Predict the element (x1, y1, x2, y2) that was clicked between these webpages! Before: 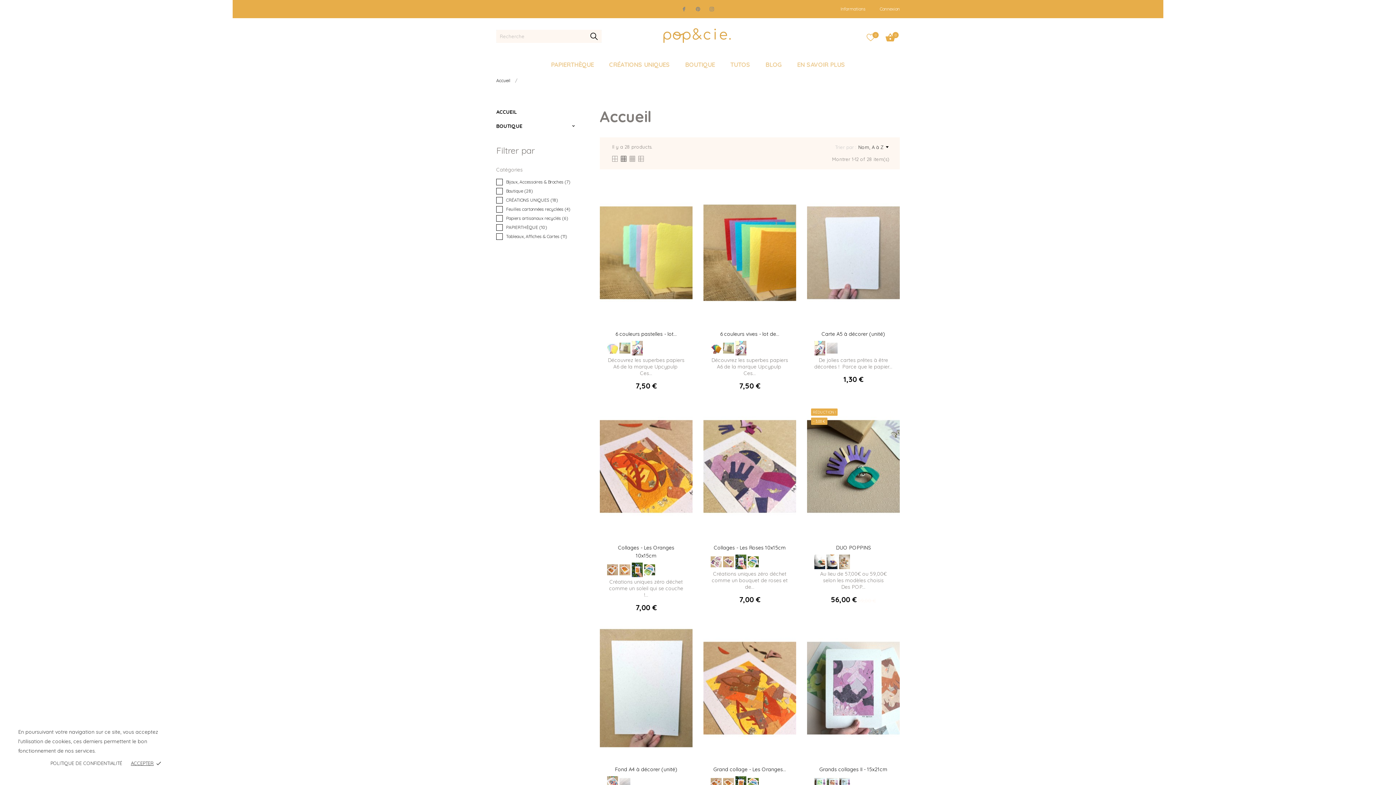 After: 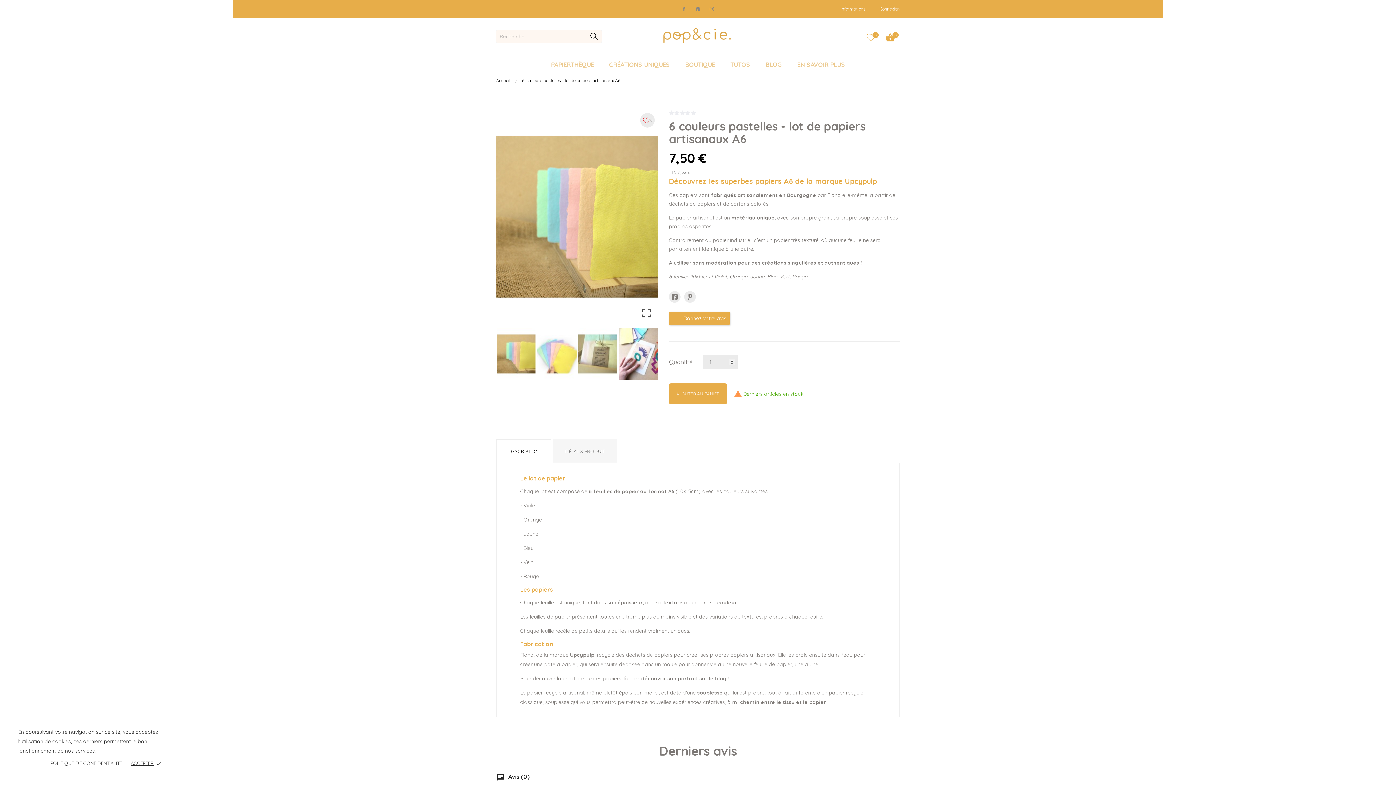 Action: bbox: (607, 345, 619, 351) label:  